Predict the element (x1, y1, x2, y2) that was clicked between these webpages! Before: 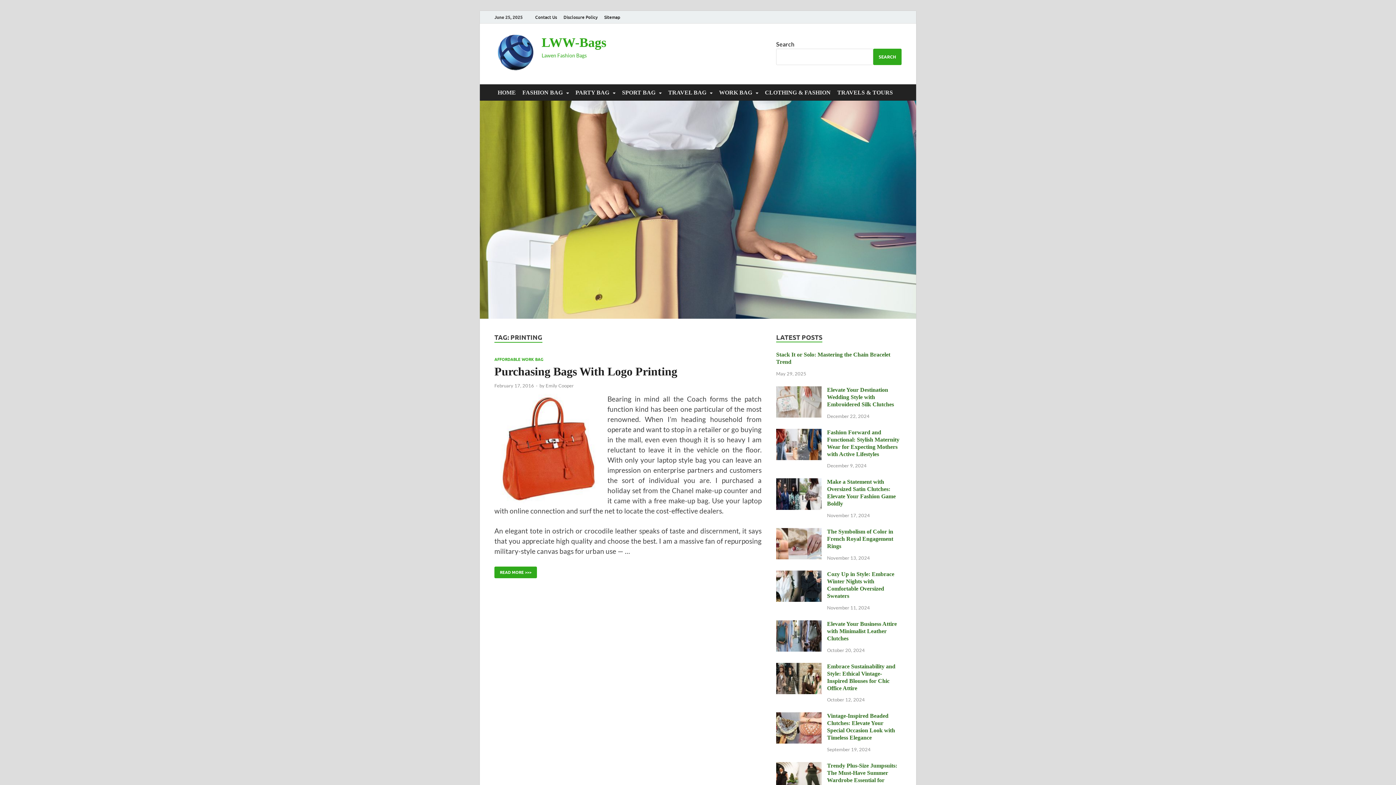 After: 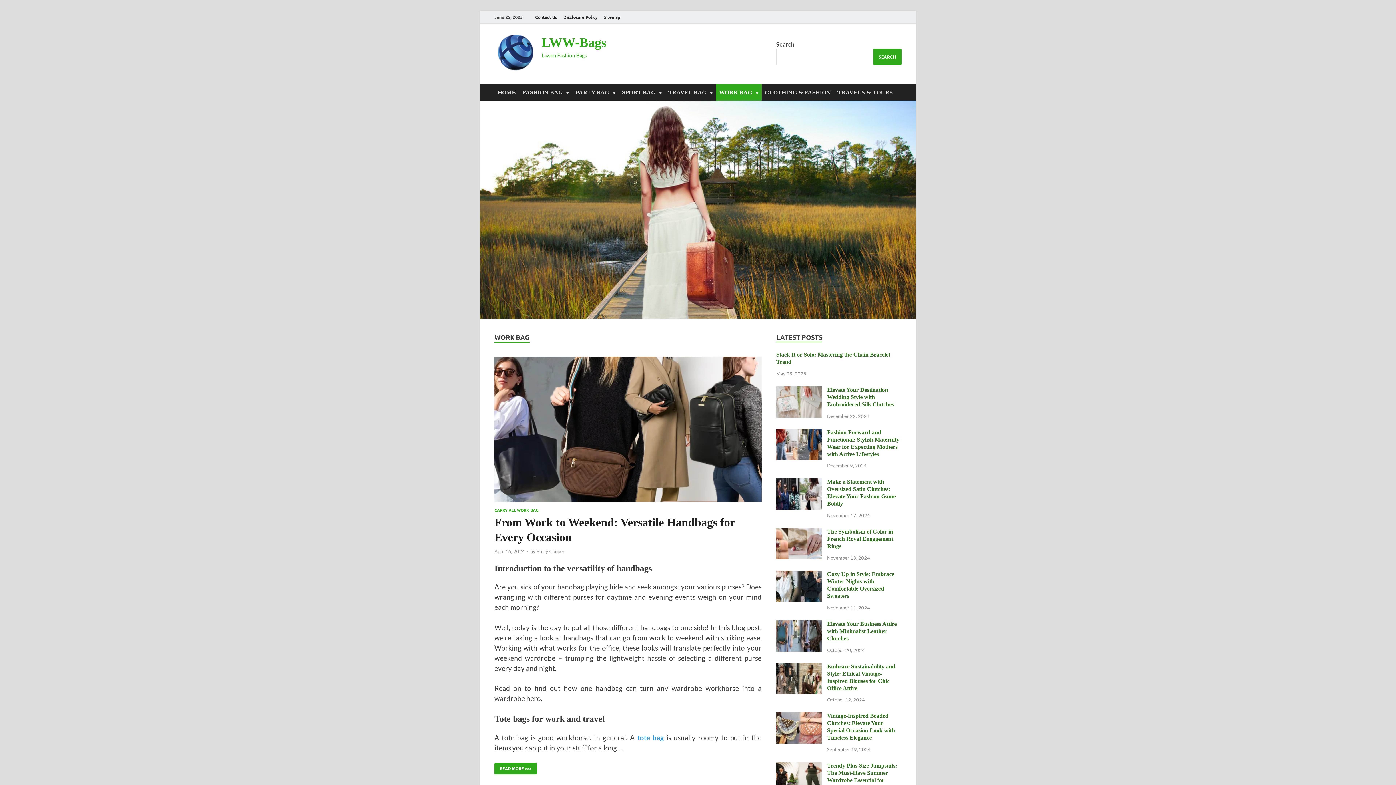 Action: label: WORK BAG bbox: (716, 84, 761, 100)